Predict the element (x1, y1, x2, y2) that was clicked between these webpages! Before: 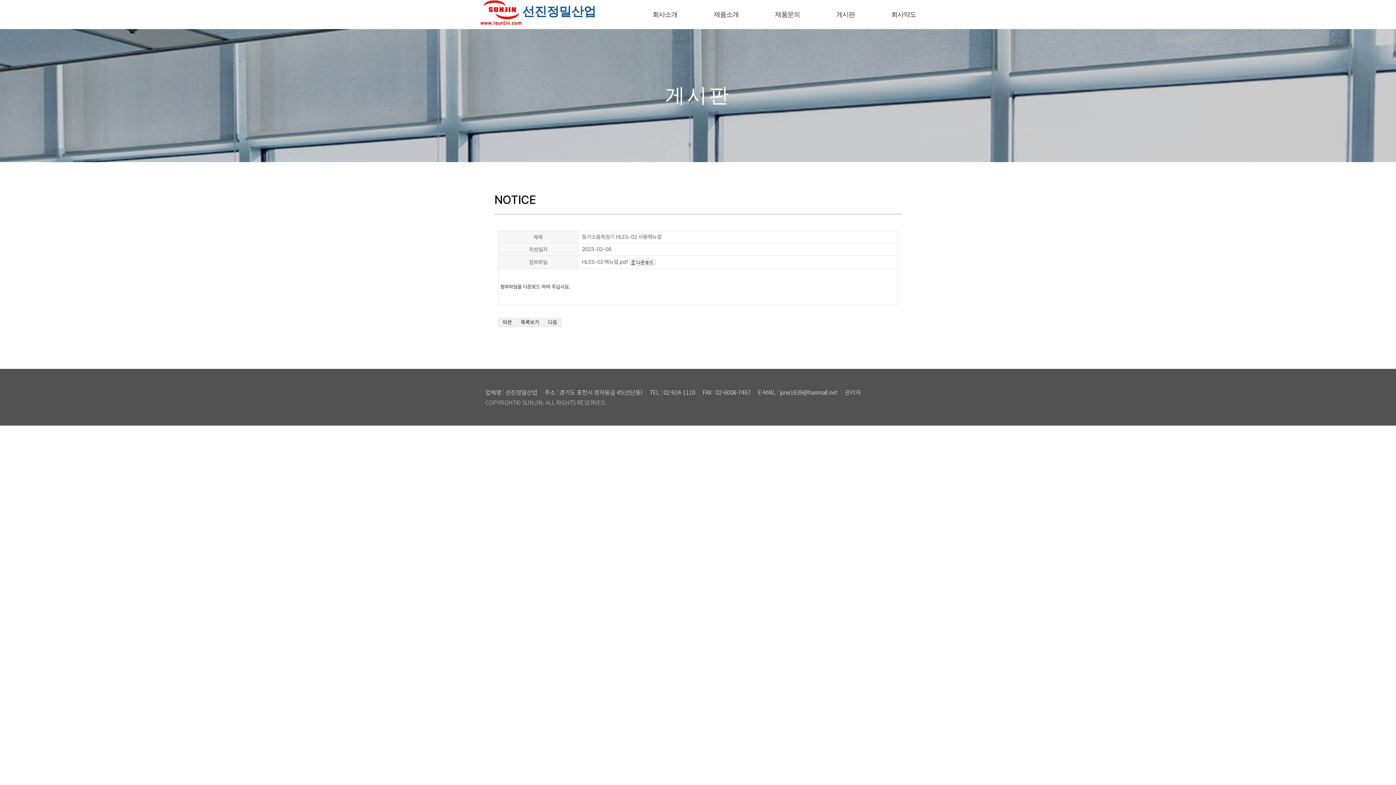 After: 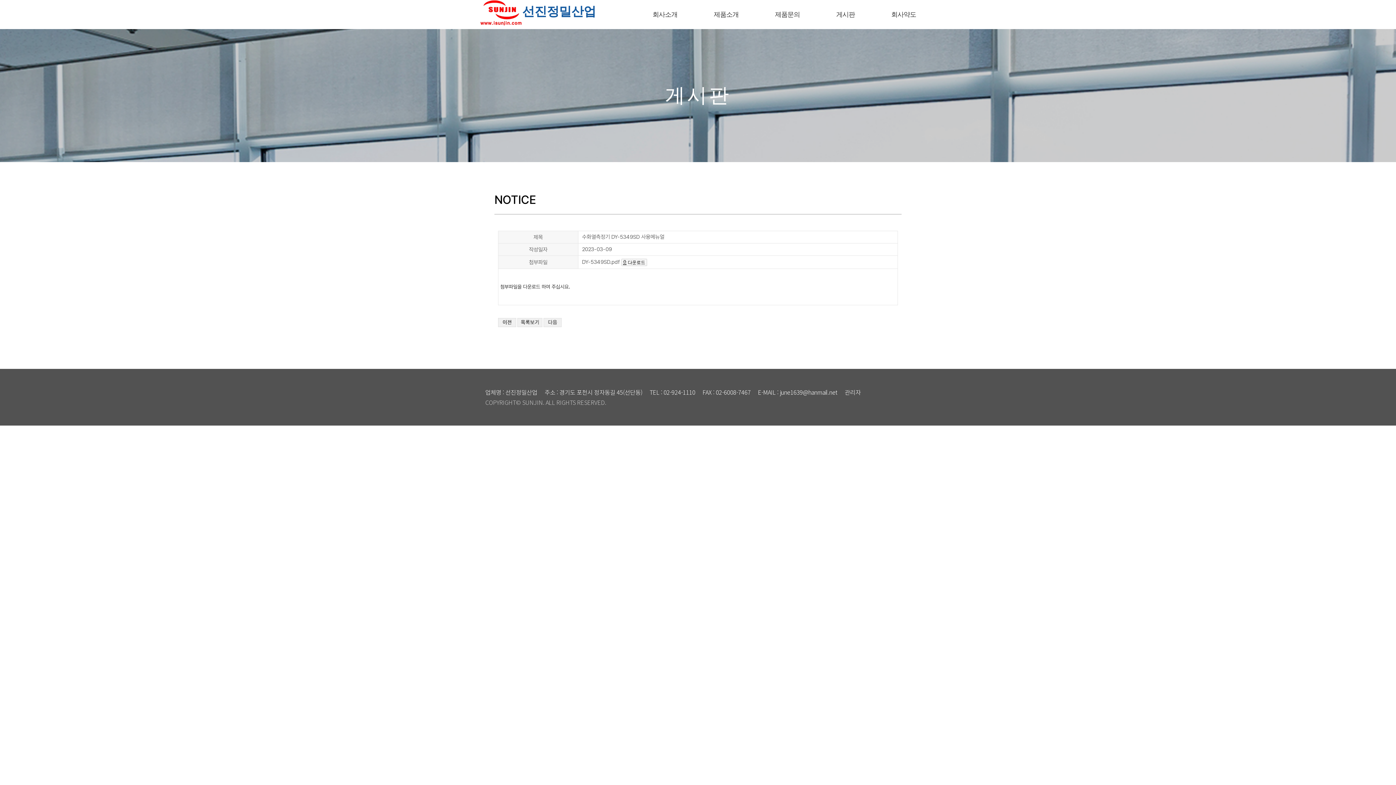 Action: bbox: (543, 318, 561, 325)